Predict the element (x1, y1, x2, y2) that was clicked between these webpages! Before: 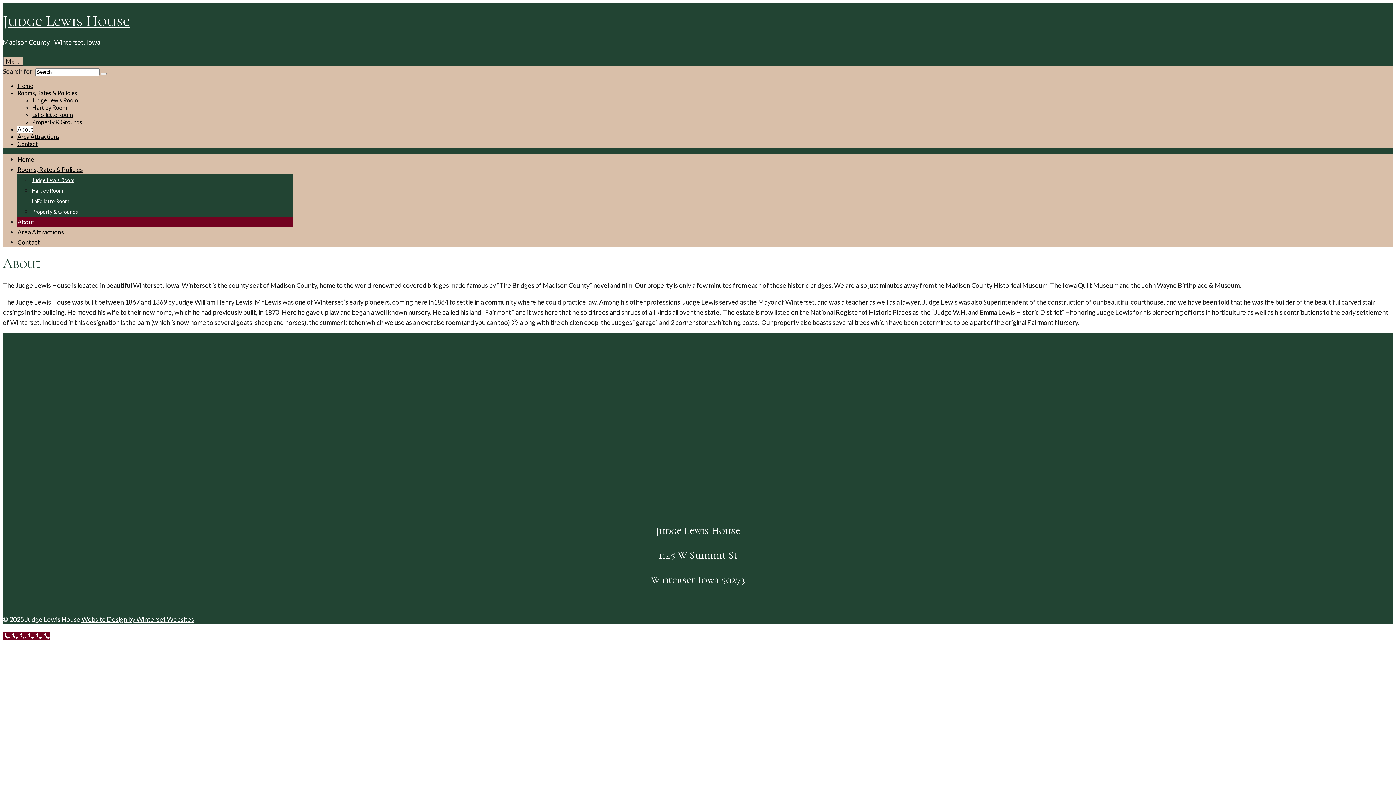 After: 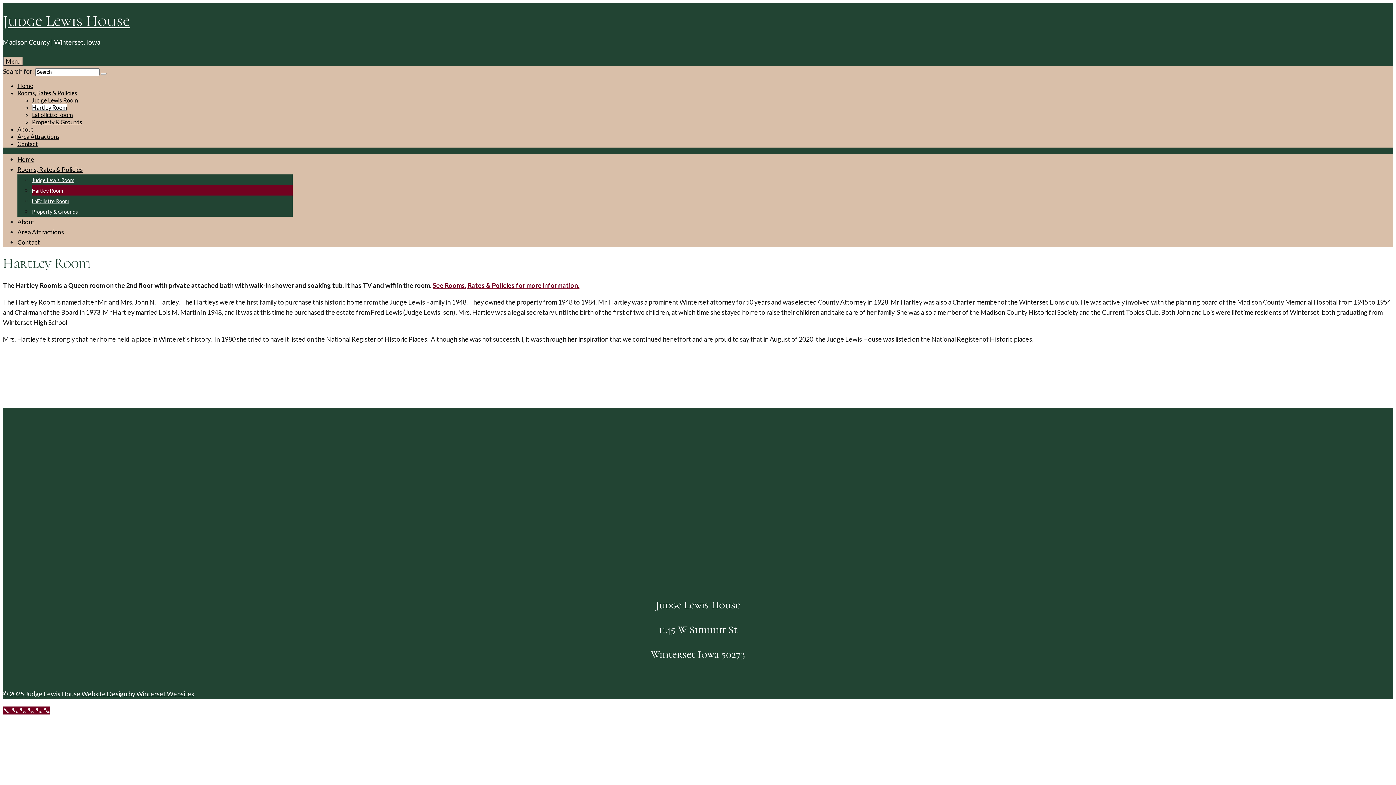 Action: label: Hartley Room bbox: (32, 104, 67, 110)